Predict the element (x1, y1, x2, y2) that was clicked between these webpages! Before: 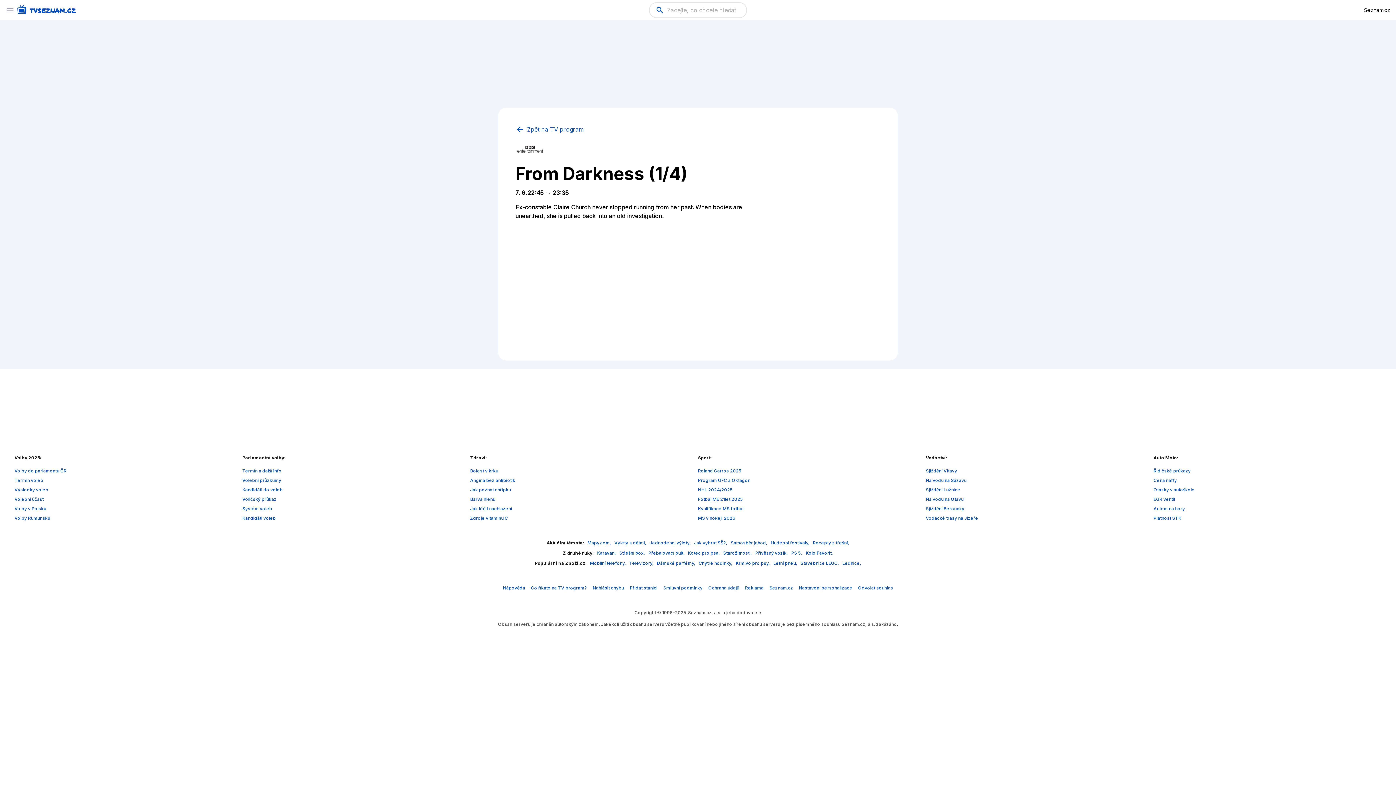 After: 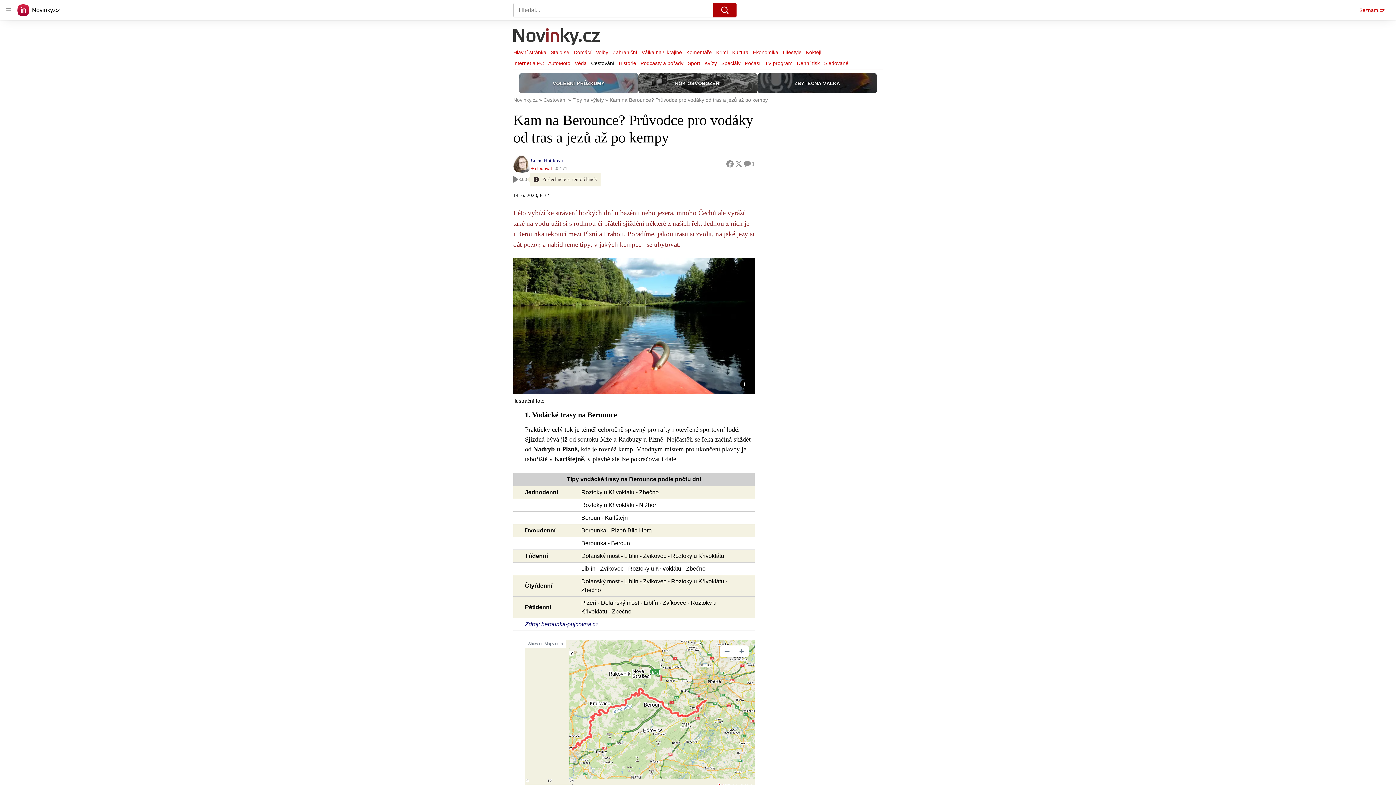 Action: label: Sjíždění Berounky bbox: (926, 506, 964, 511)